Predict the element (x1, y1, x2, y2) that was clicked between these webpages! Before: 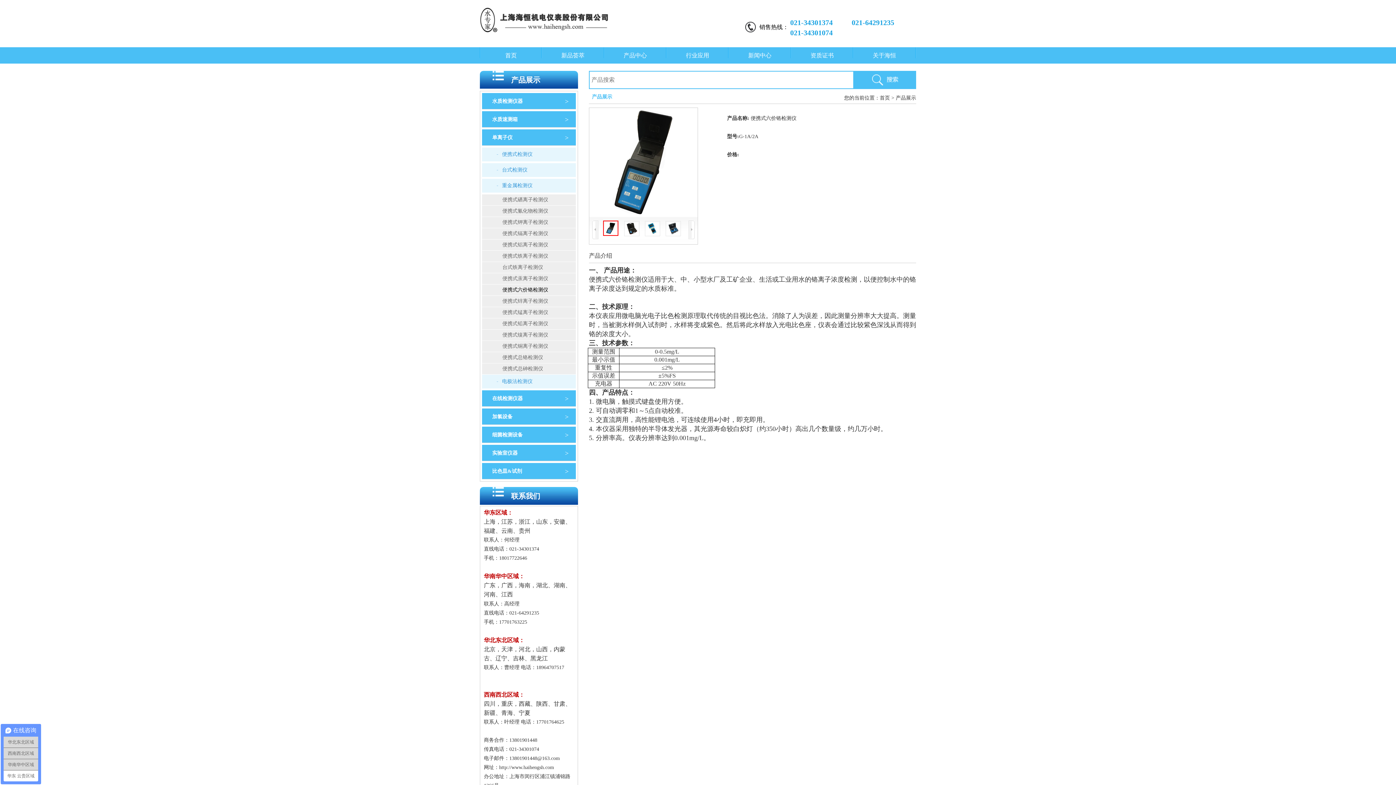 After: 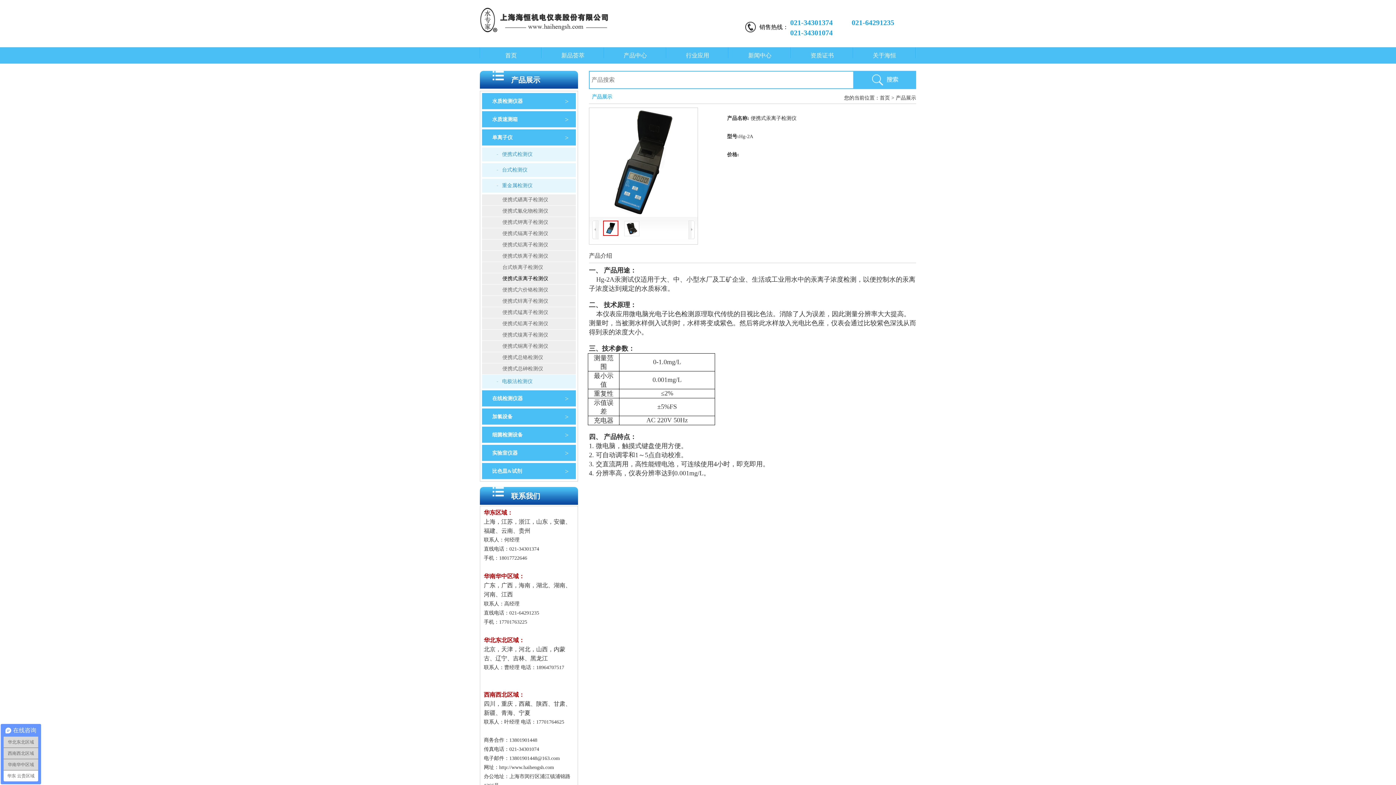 Action: bbox: (482, 273, 576, 284) label: 便携式汞离子检测仪